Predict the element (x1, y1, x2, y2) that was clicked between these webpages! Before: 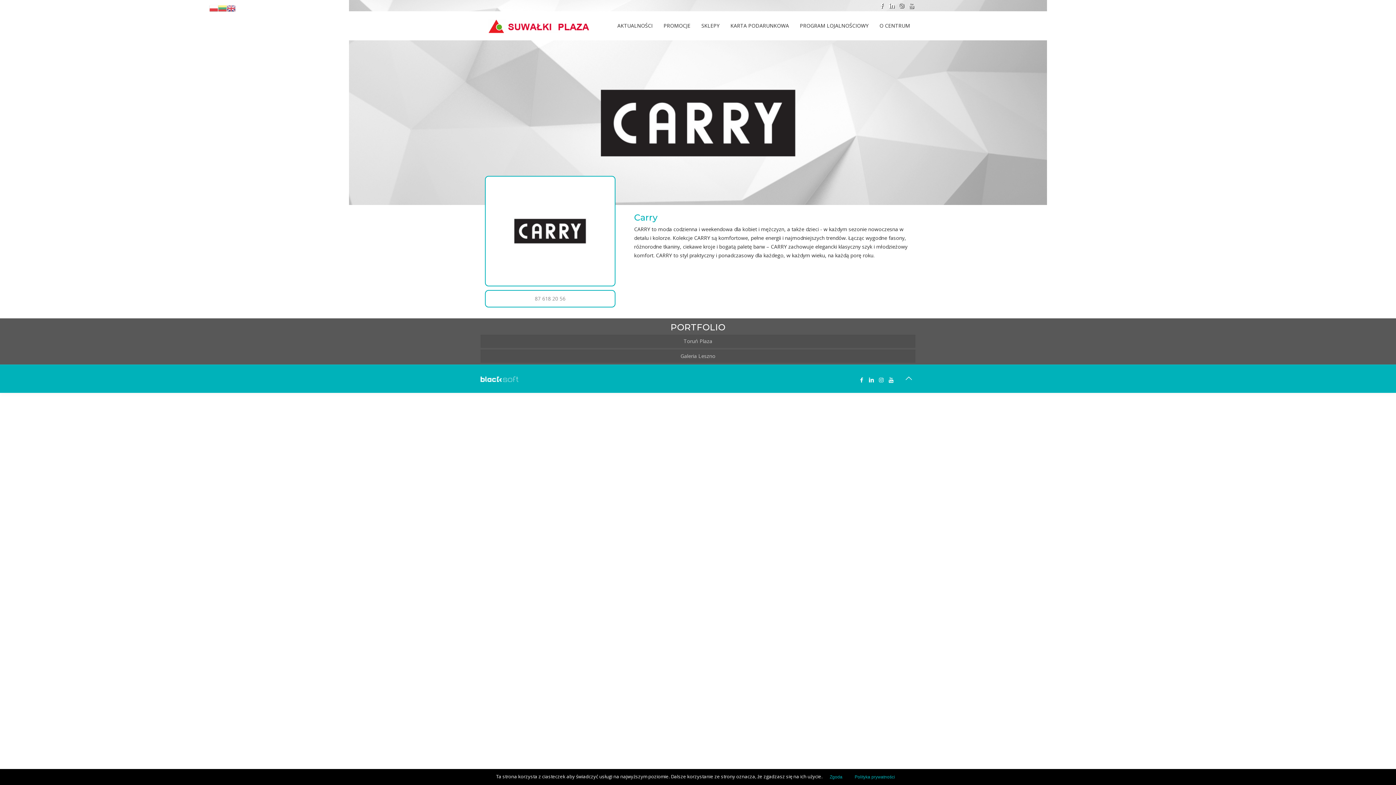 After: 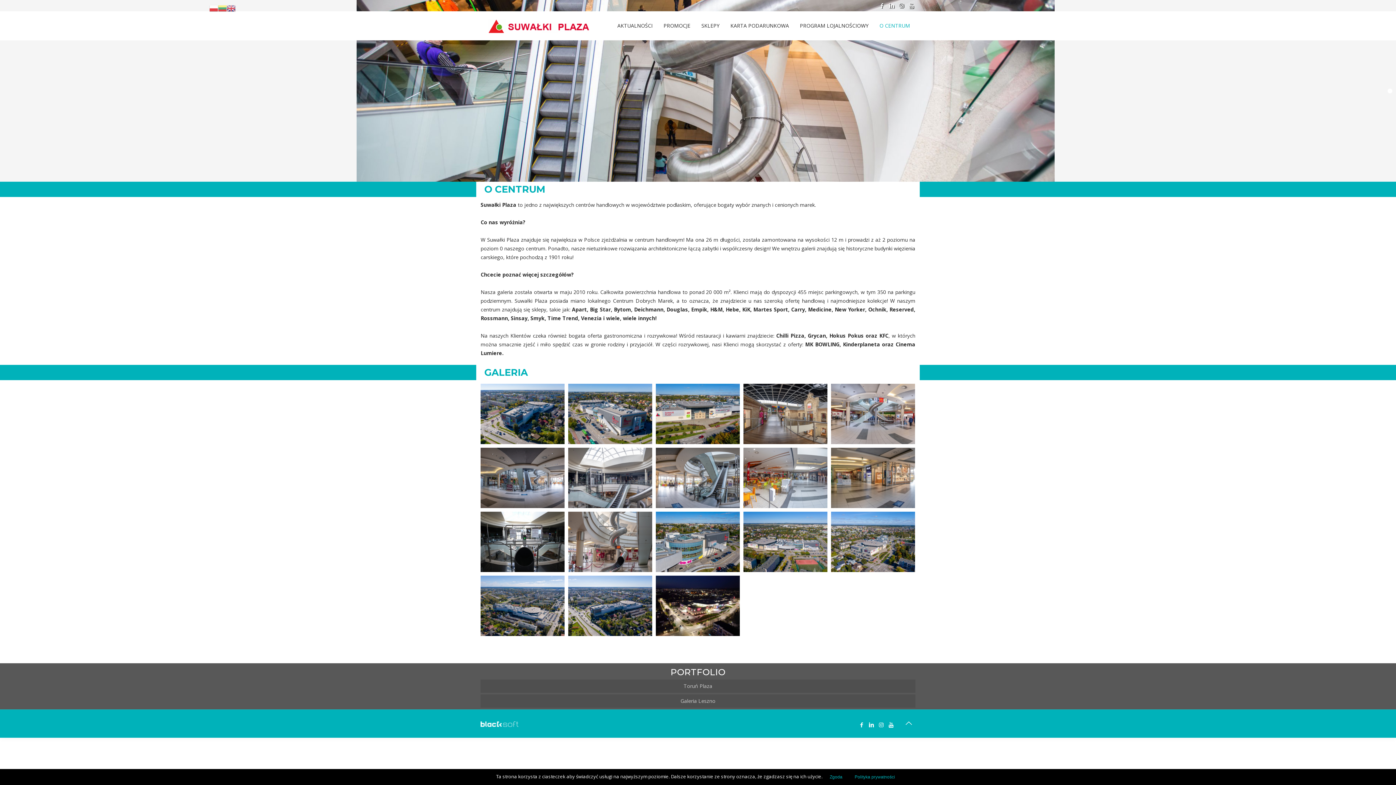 Action: bbox: (874, 11, 915, 40) label: O CENTRUM